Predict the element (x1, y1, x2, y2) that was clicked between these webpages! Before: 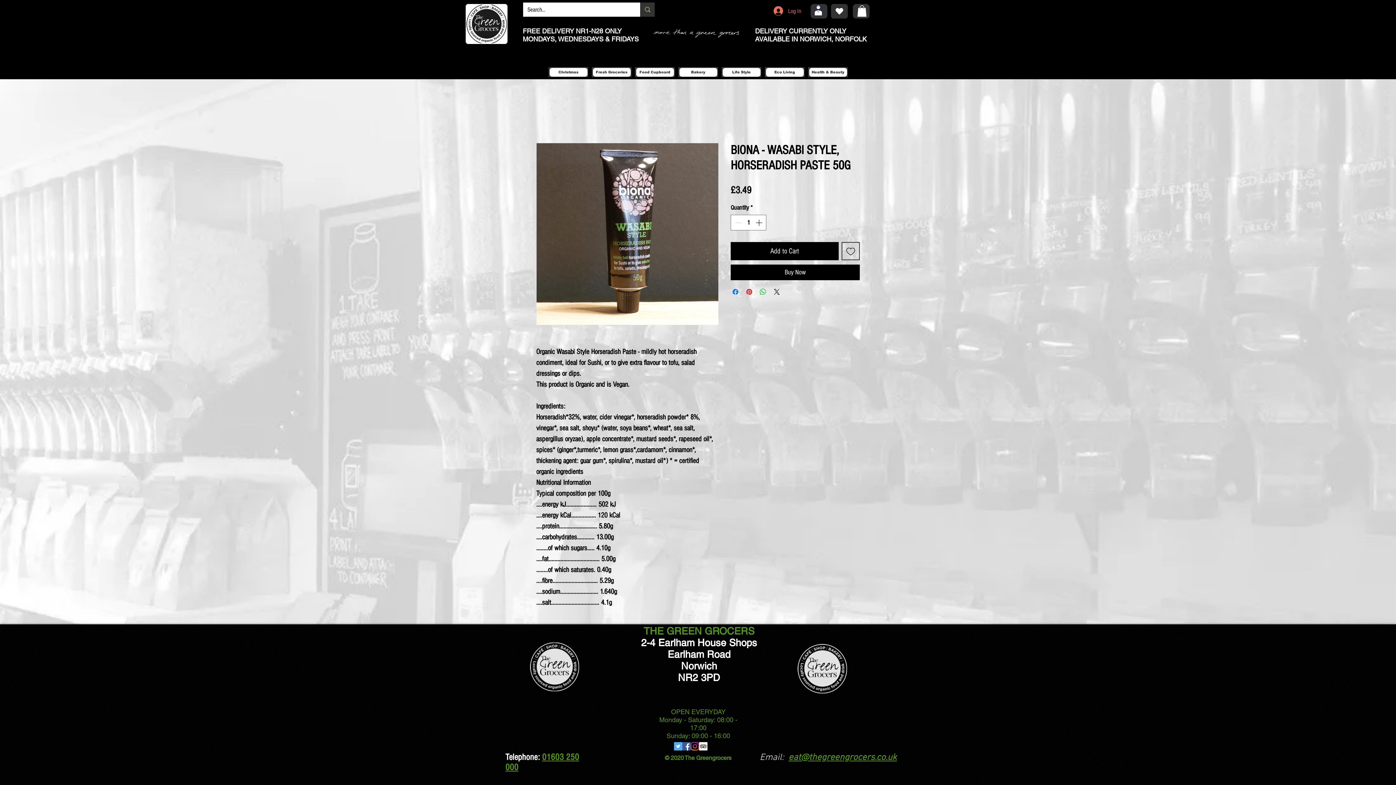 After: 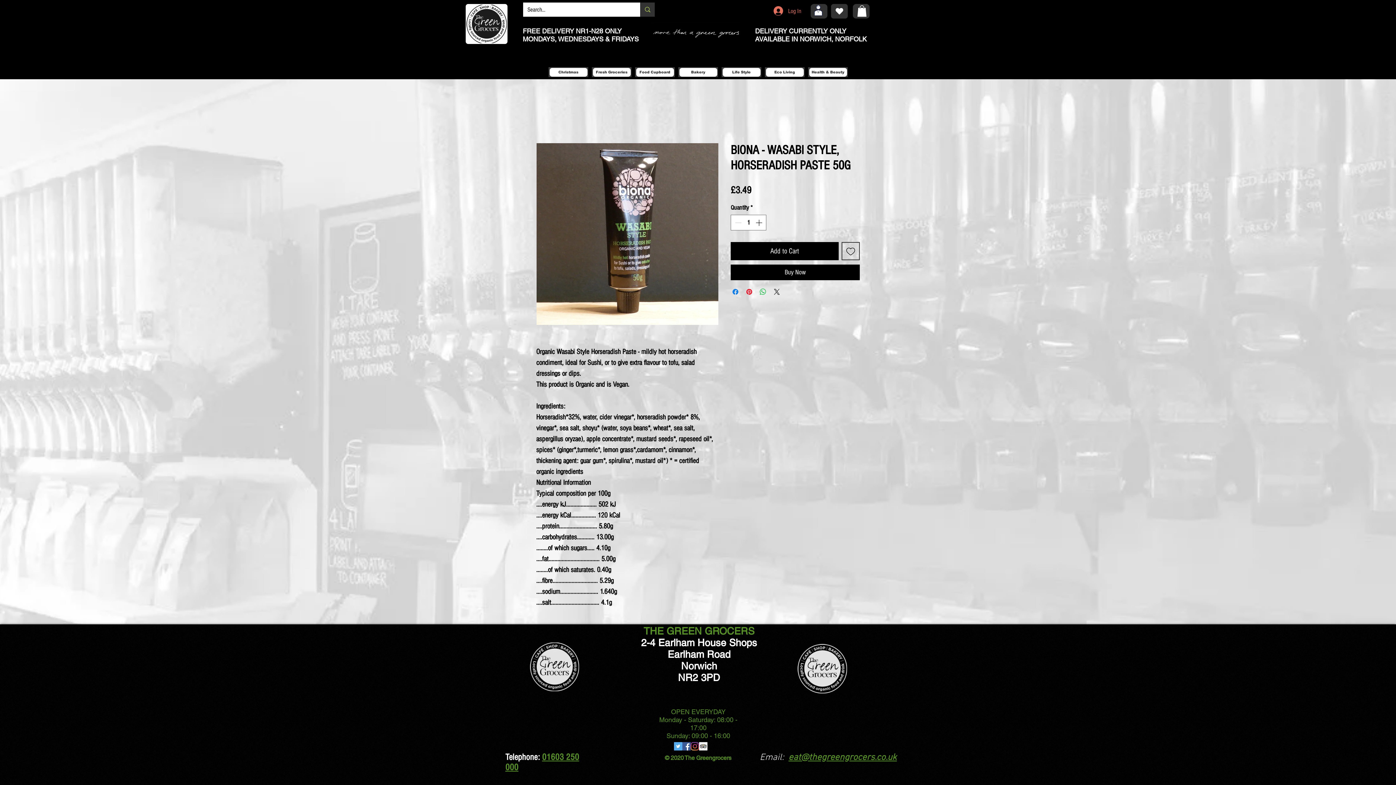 Action: bbox: (841, 242, 860, 260) label: Add to Wishlist